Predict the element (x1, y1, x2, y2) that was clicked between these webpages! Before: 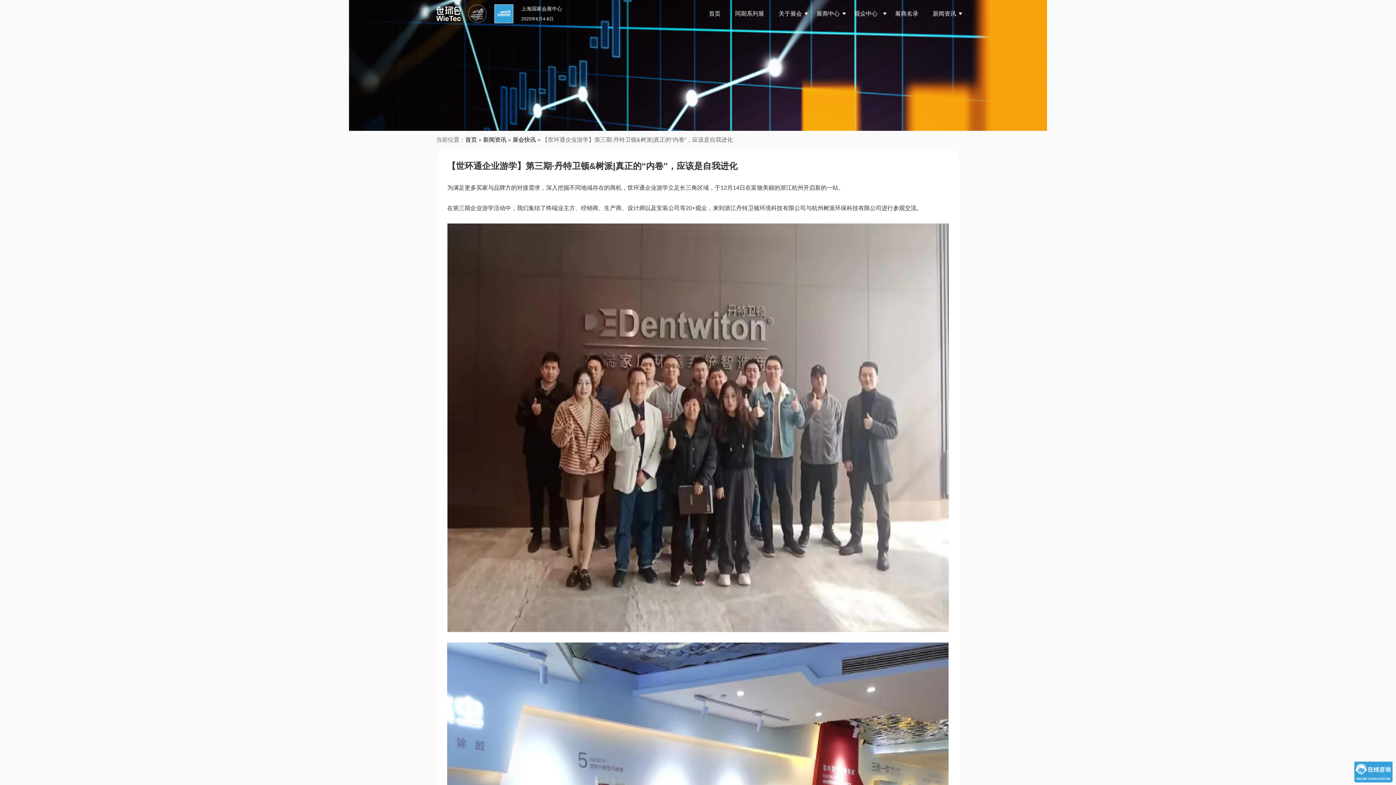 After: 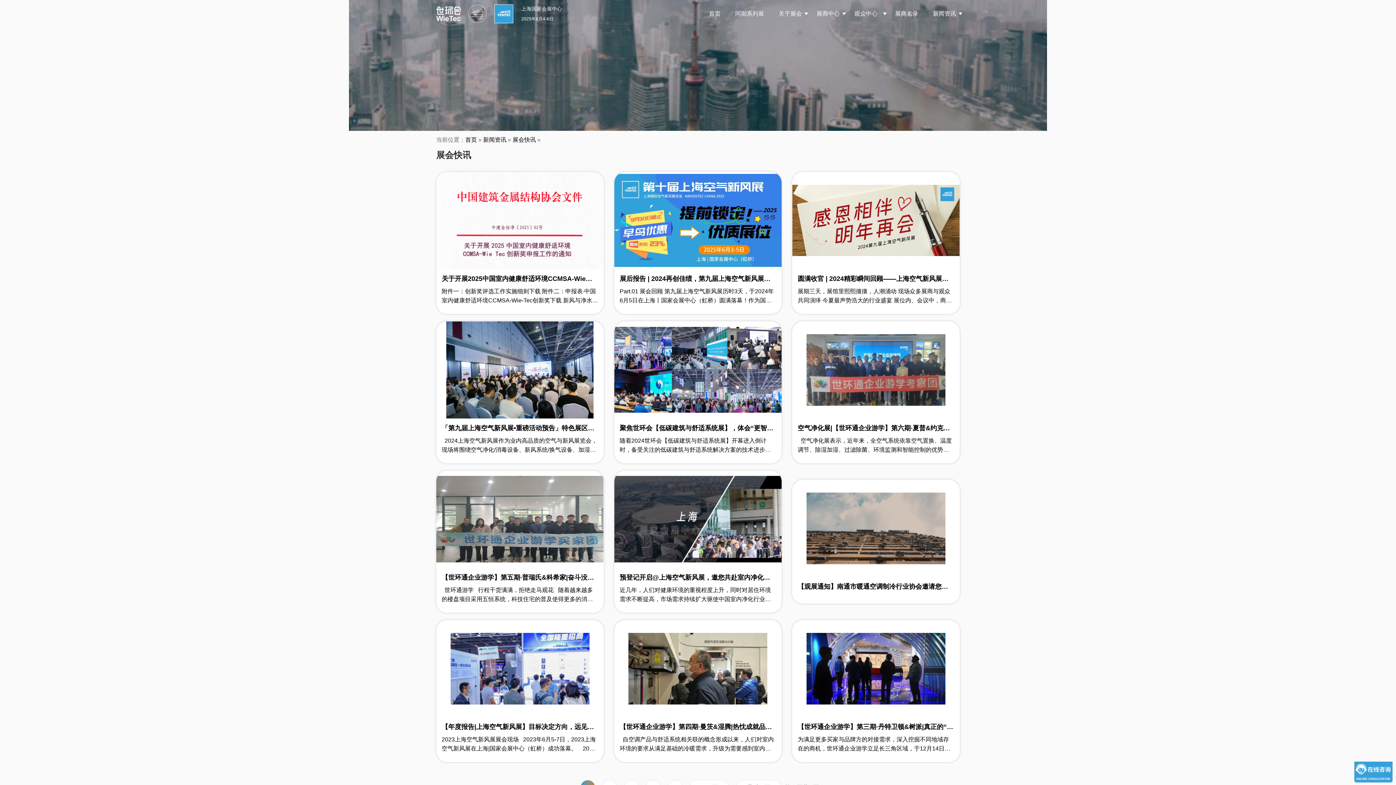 Action: label: 展会快讯 bbox: (512, 136, 536, 142)